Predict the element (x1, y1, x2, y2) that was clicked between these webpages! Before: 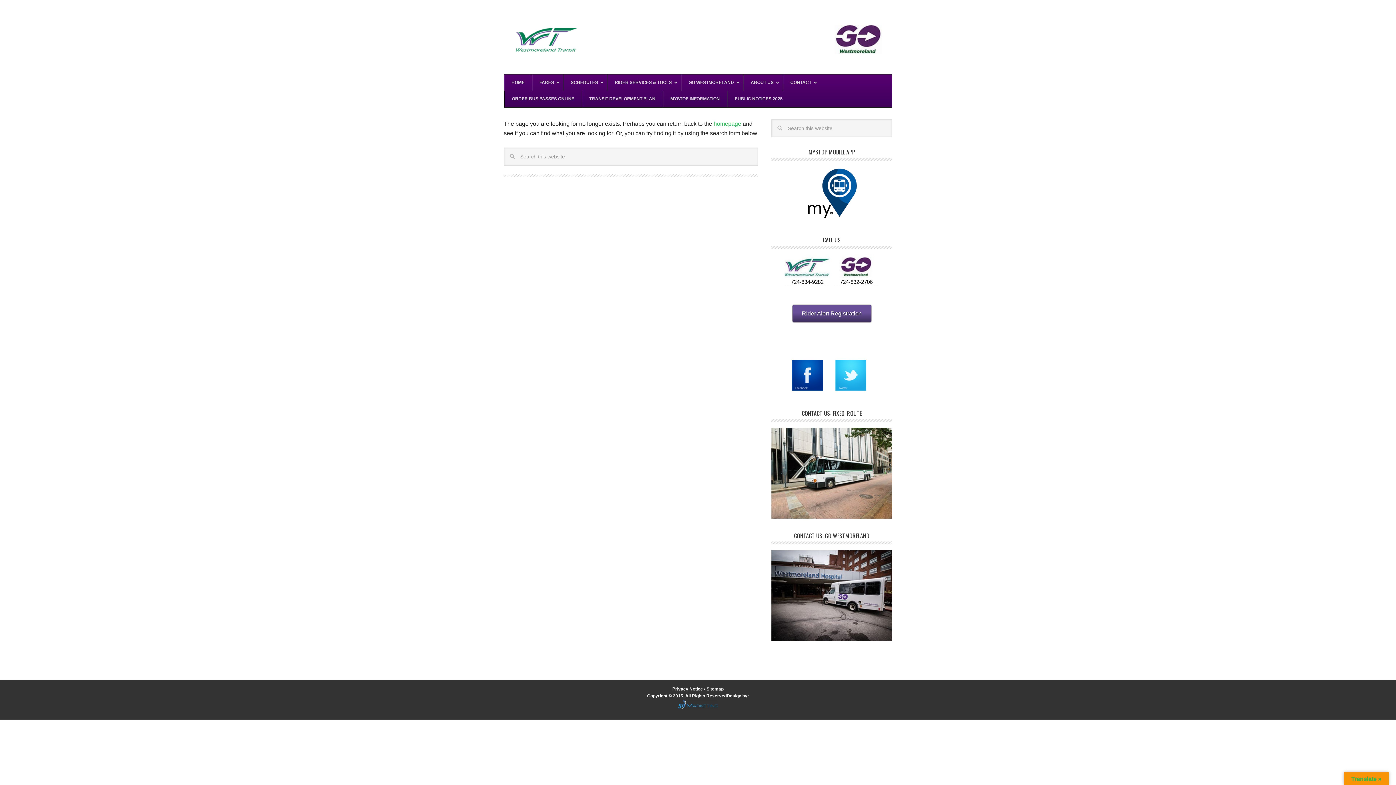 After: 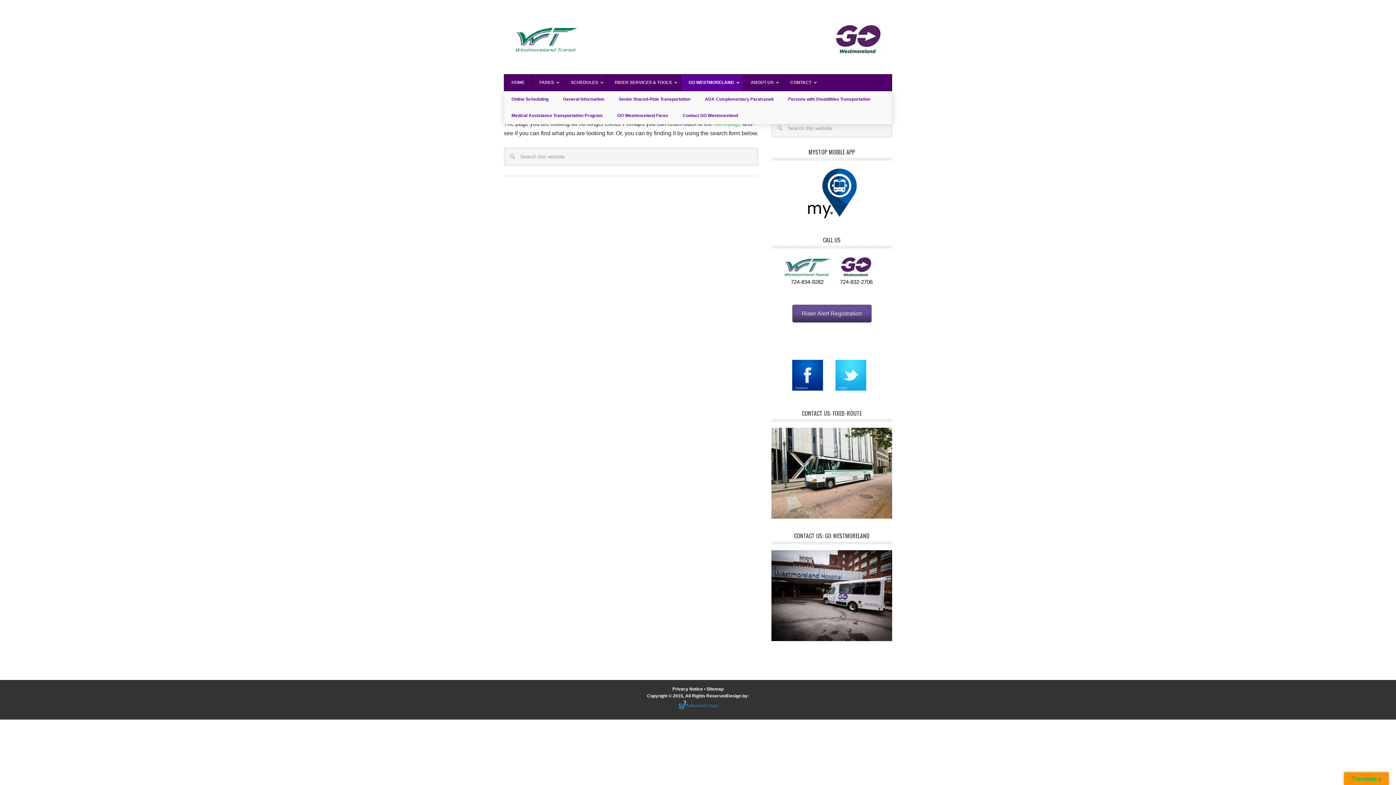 Action: bbox: (681, 74, 743, 90) label: GO WESTMORELAND